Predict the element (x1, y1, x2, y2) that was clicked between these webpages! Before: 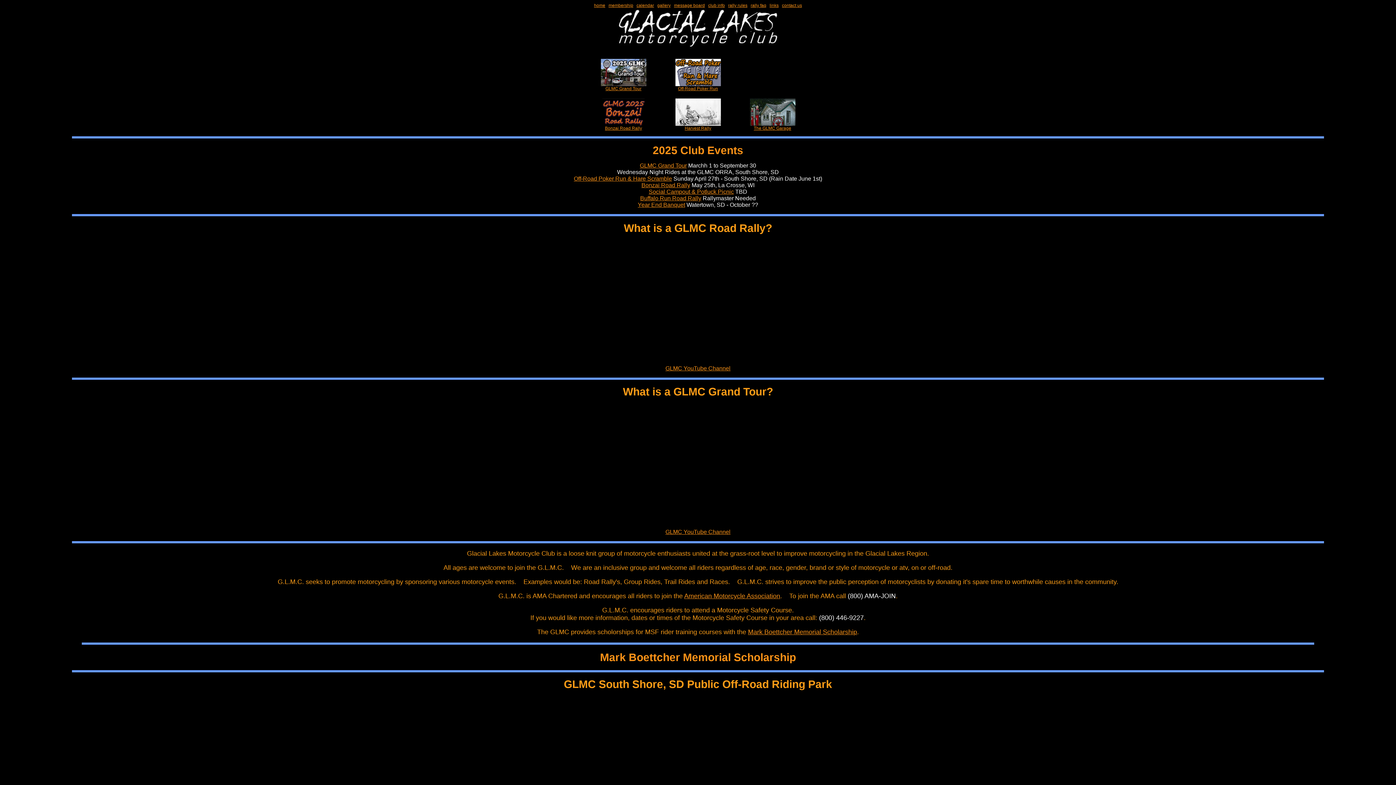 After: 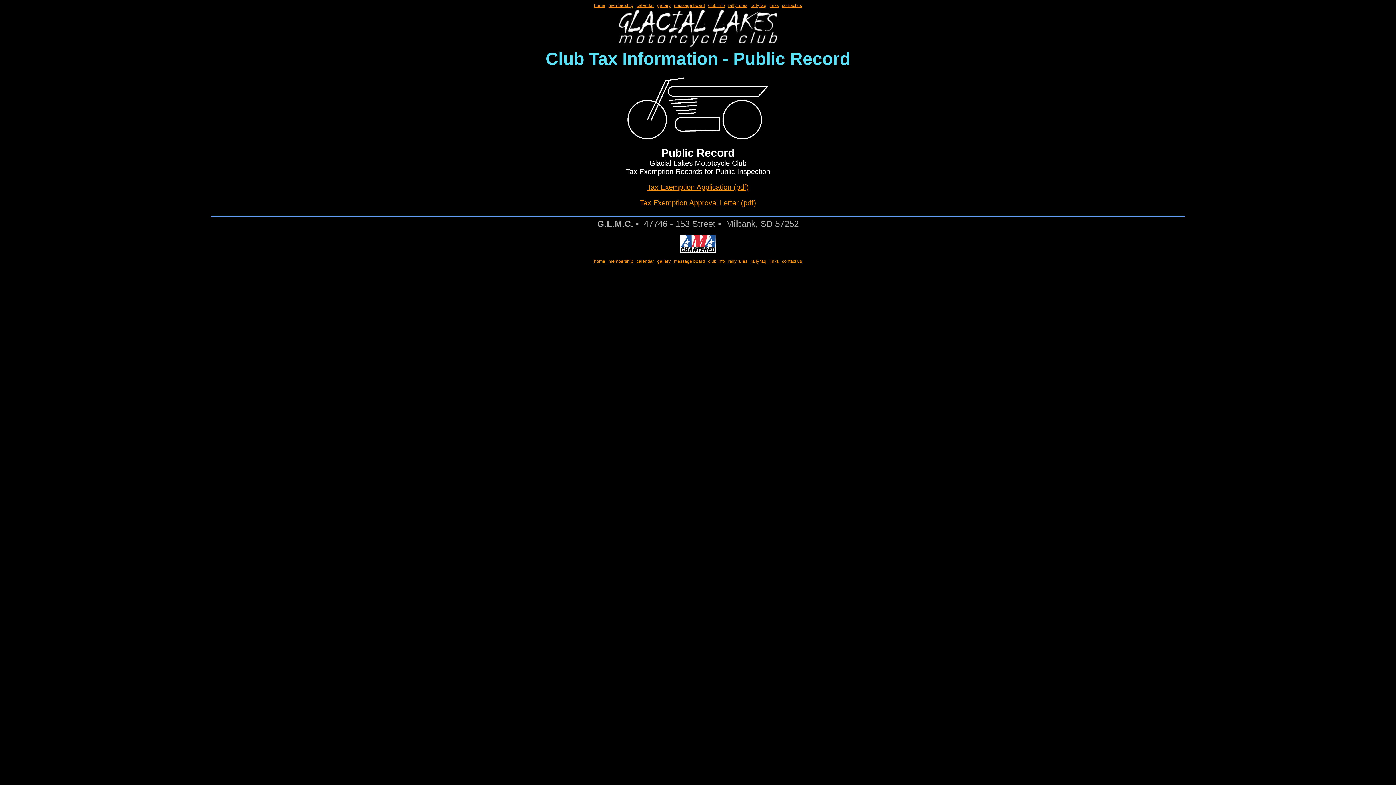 Action: label: club info bbox: (708, 2, 725, 8)